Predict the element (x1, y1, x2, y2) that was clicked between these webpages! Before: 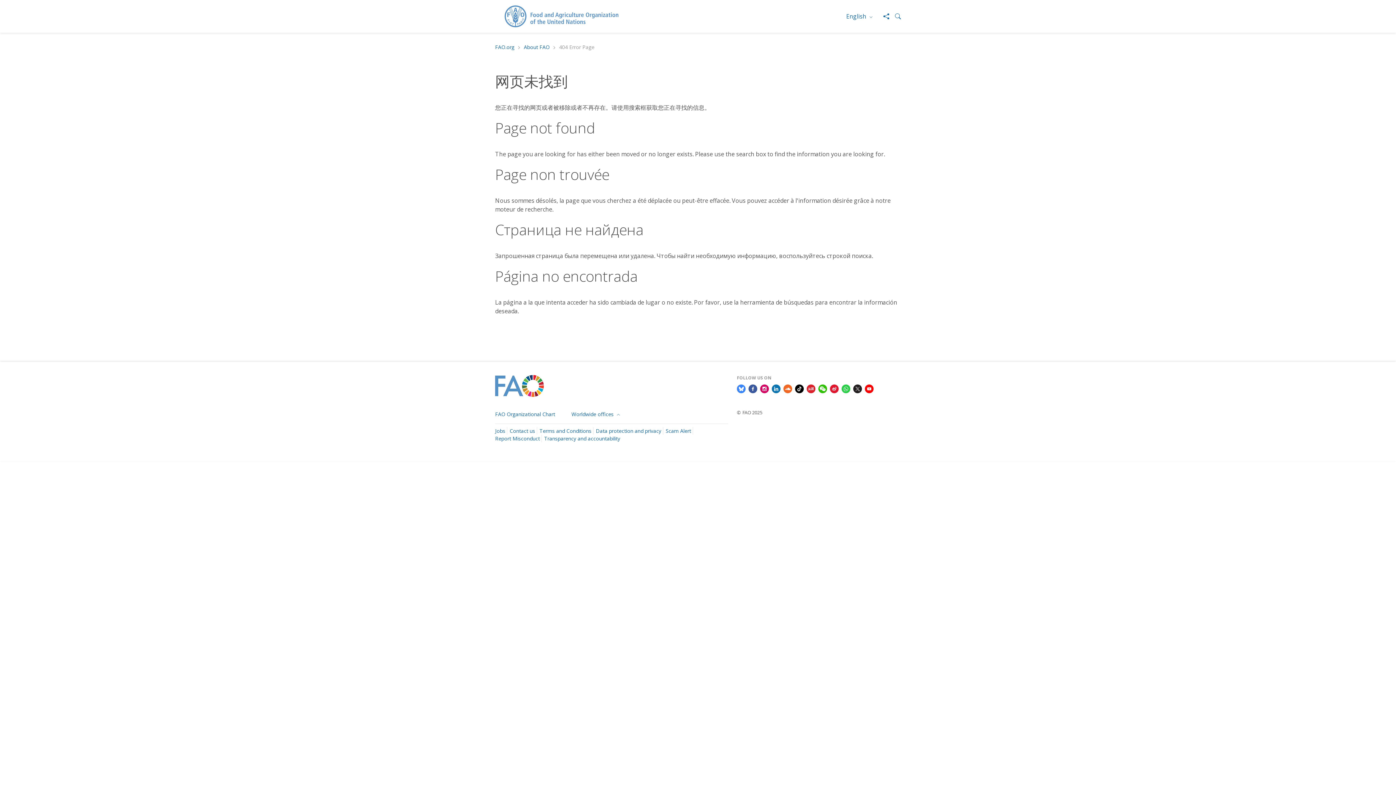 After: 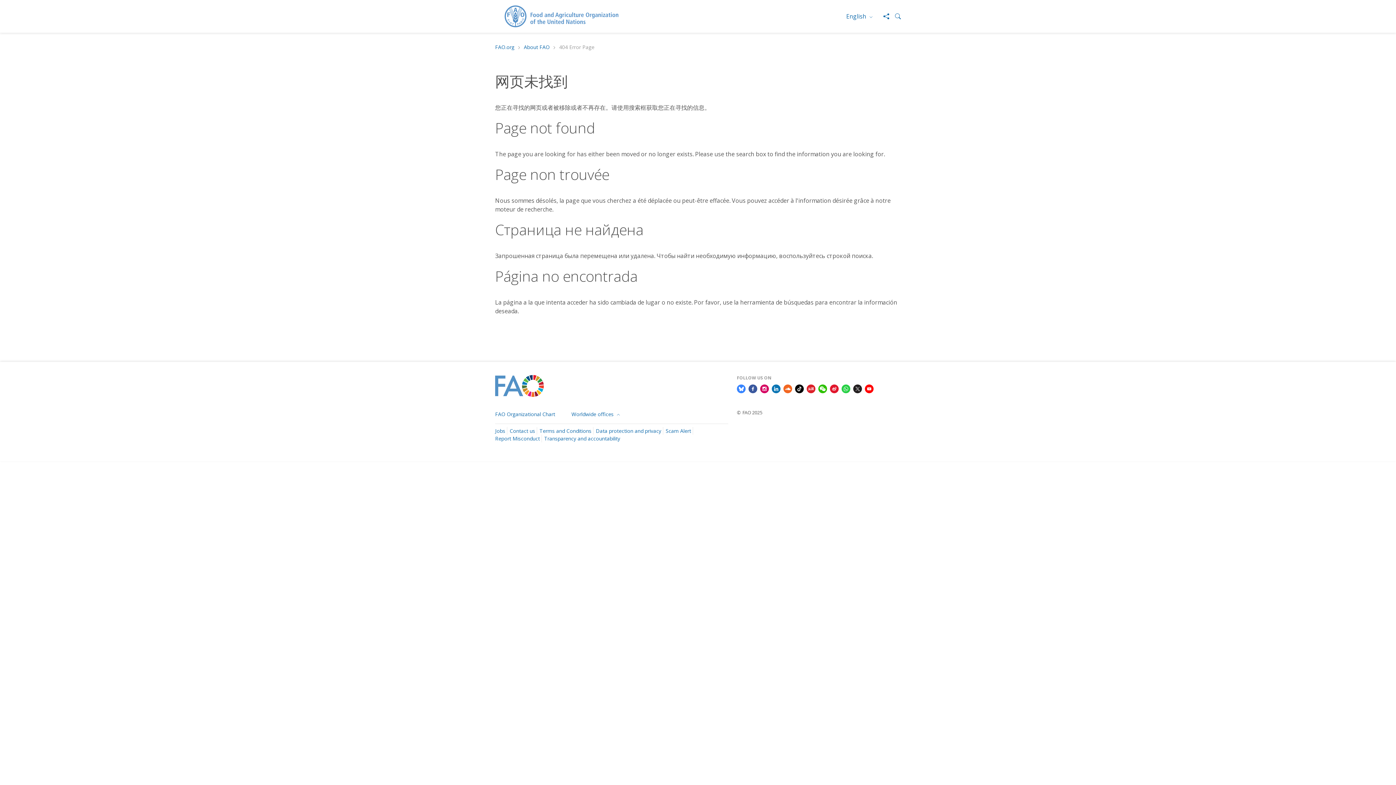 Action: bbox: (772, 384, 780, 392)